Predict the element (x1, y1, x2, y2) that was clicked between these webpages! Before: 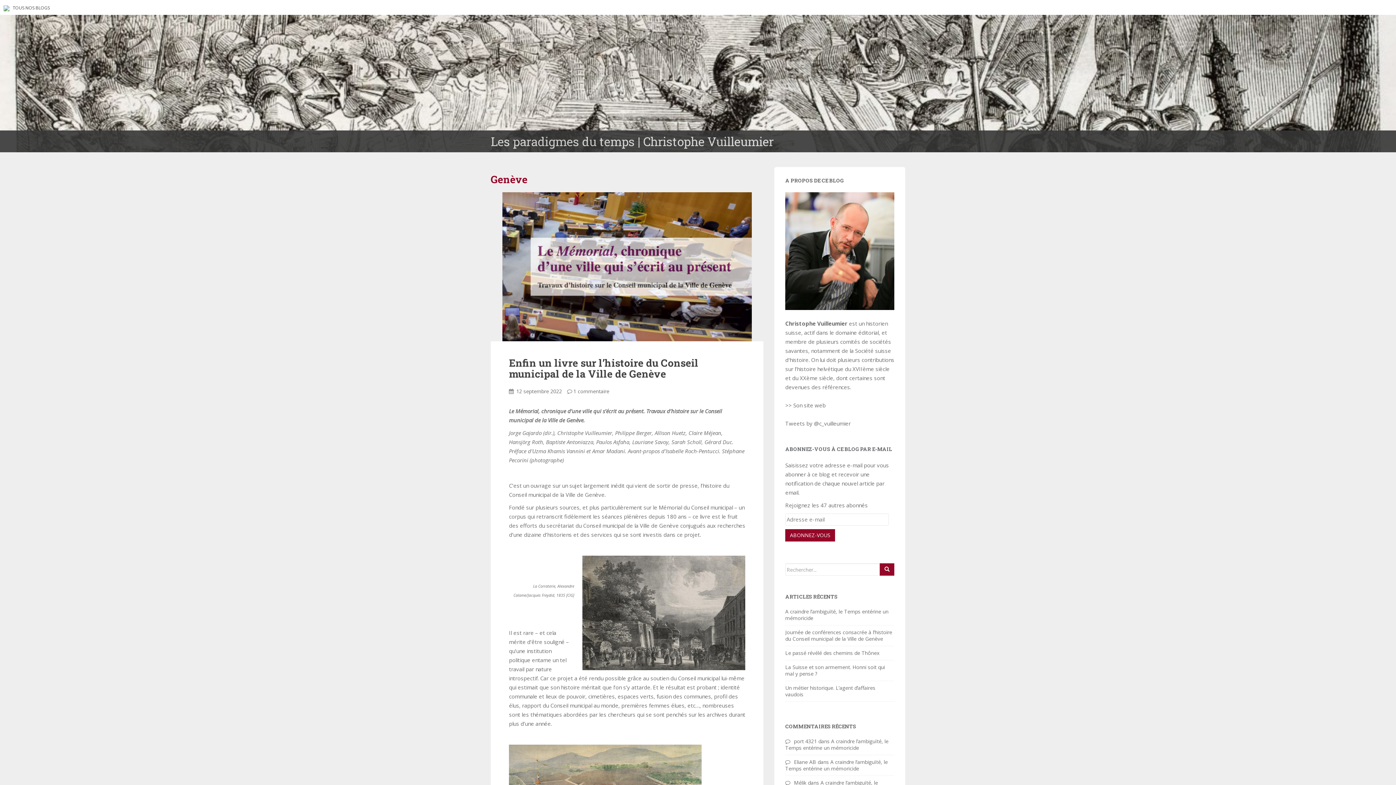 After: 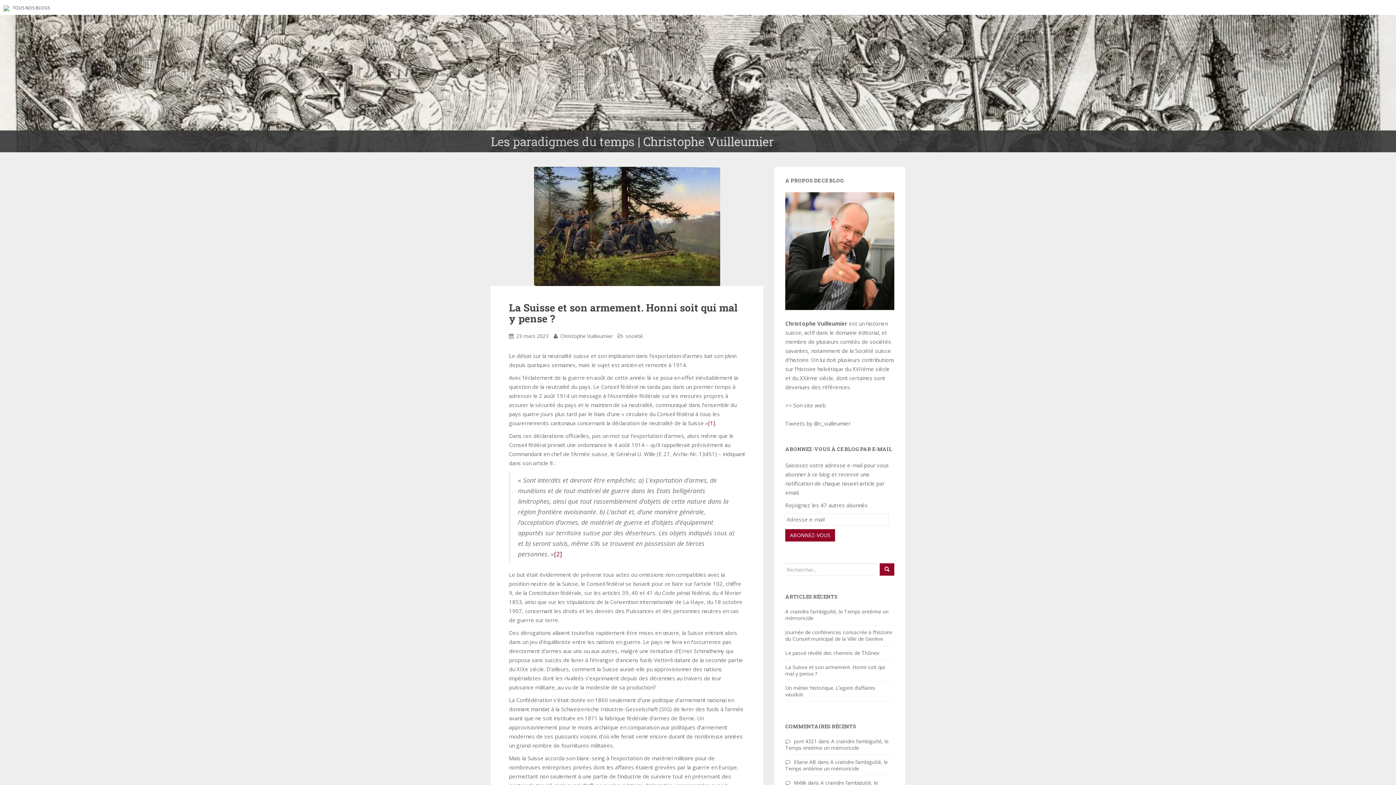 Action: bbox: (785, 664, 885, 677) label: La Suisse et son armement. Honni soit qui mal y pense ?